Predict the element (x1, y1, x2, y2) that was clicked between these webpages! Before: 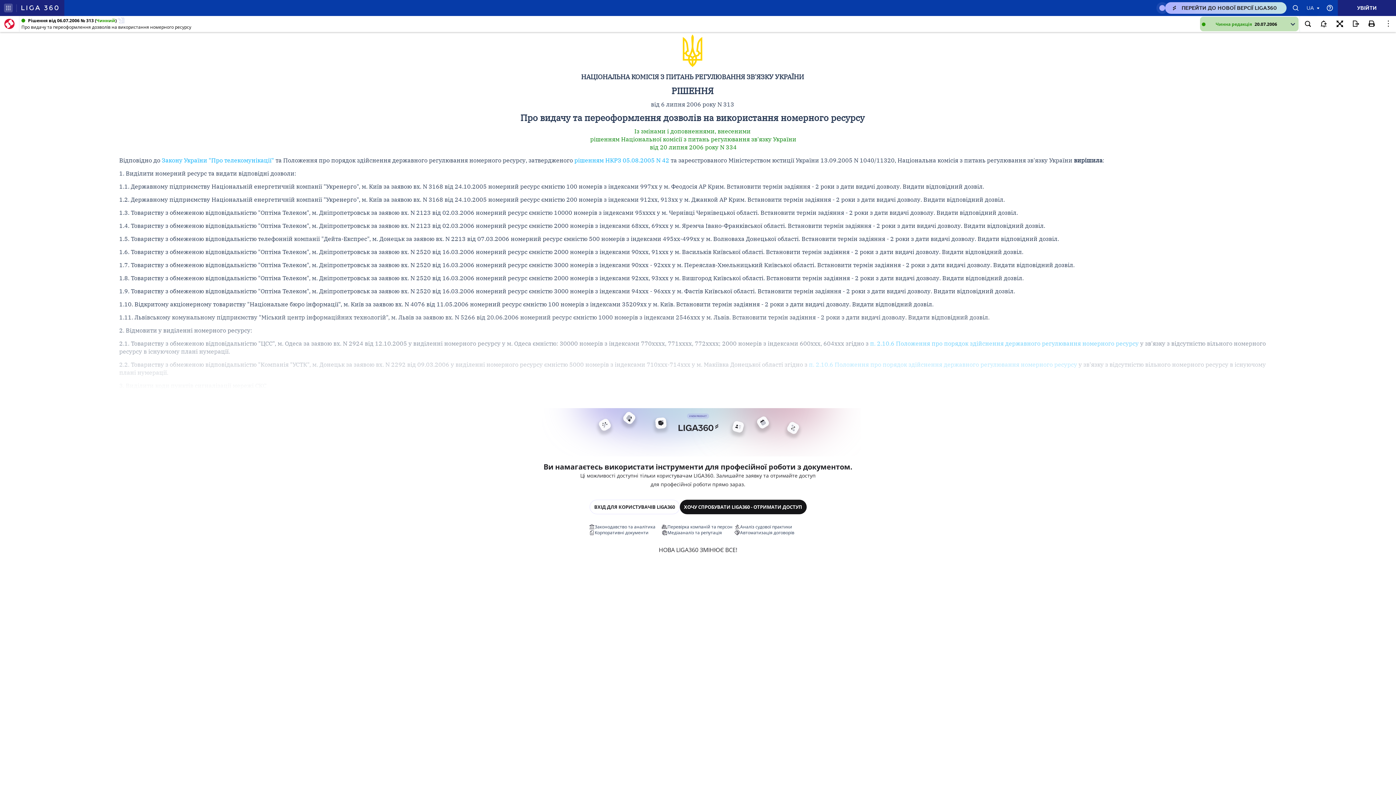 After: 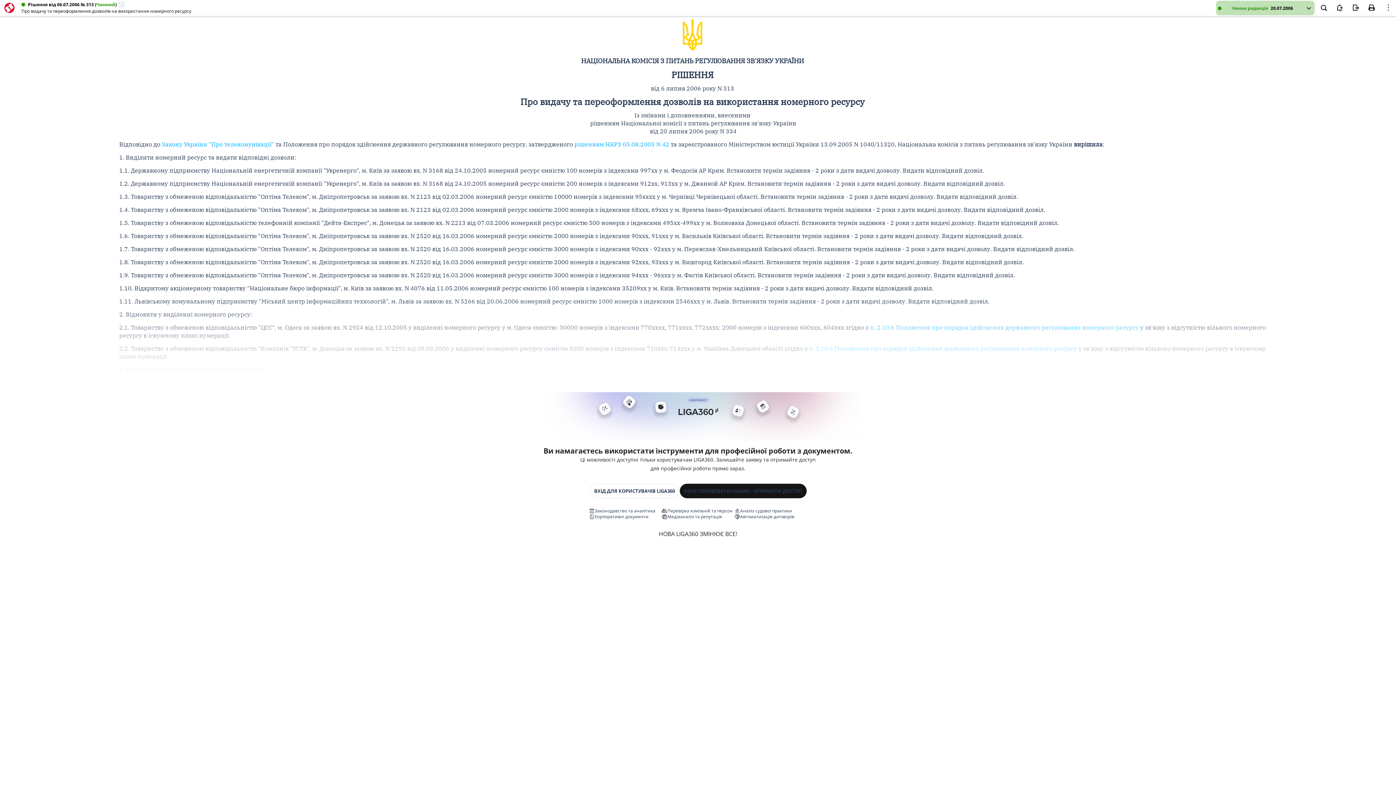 Action: bbox: (1332, 16, 1348, 32)